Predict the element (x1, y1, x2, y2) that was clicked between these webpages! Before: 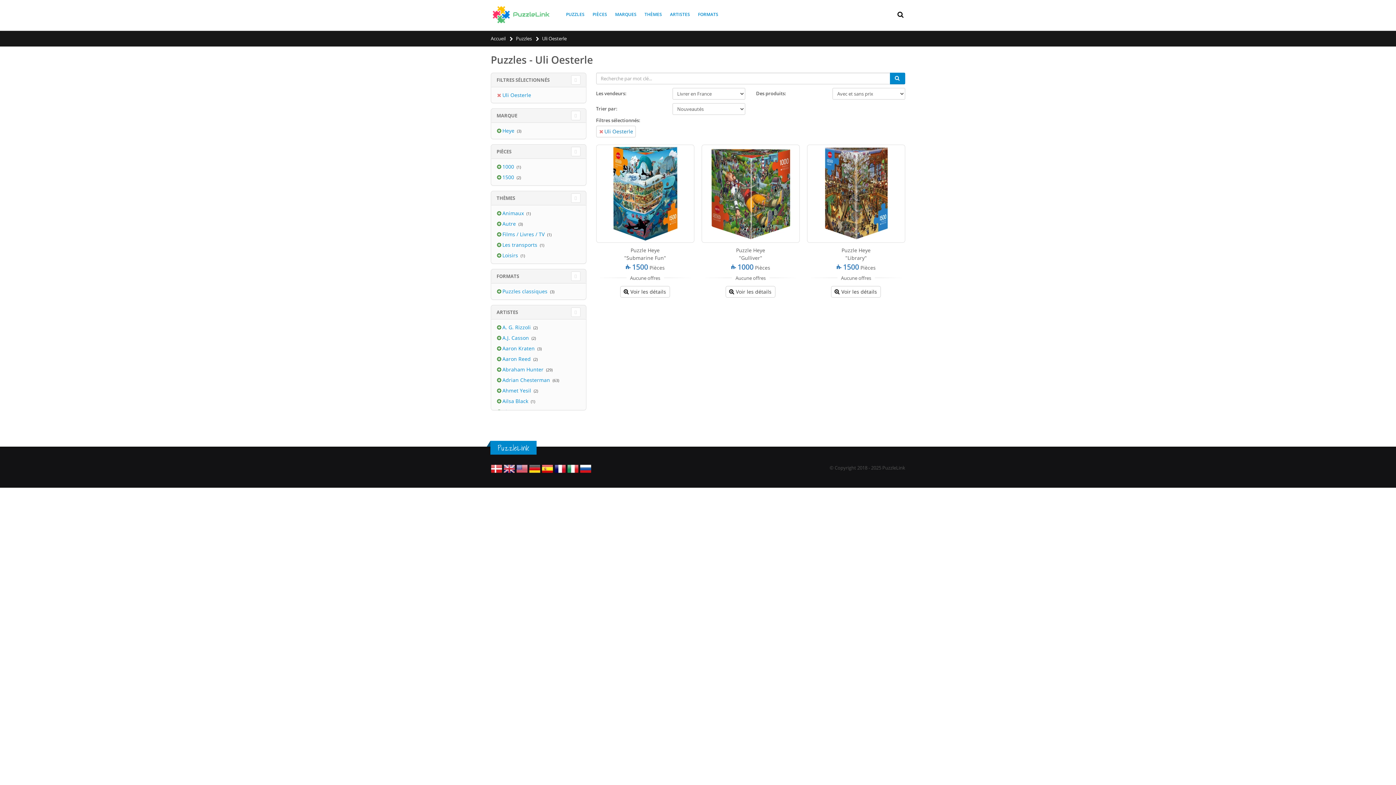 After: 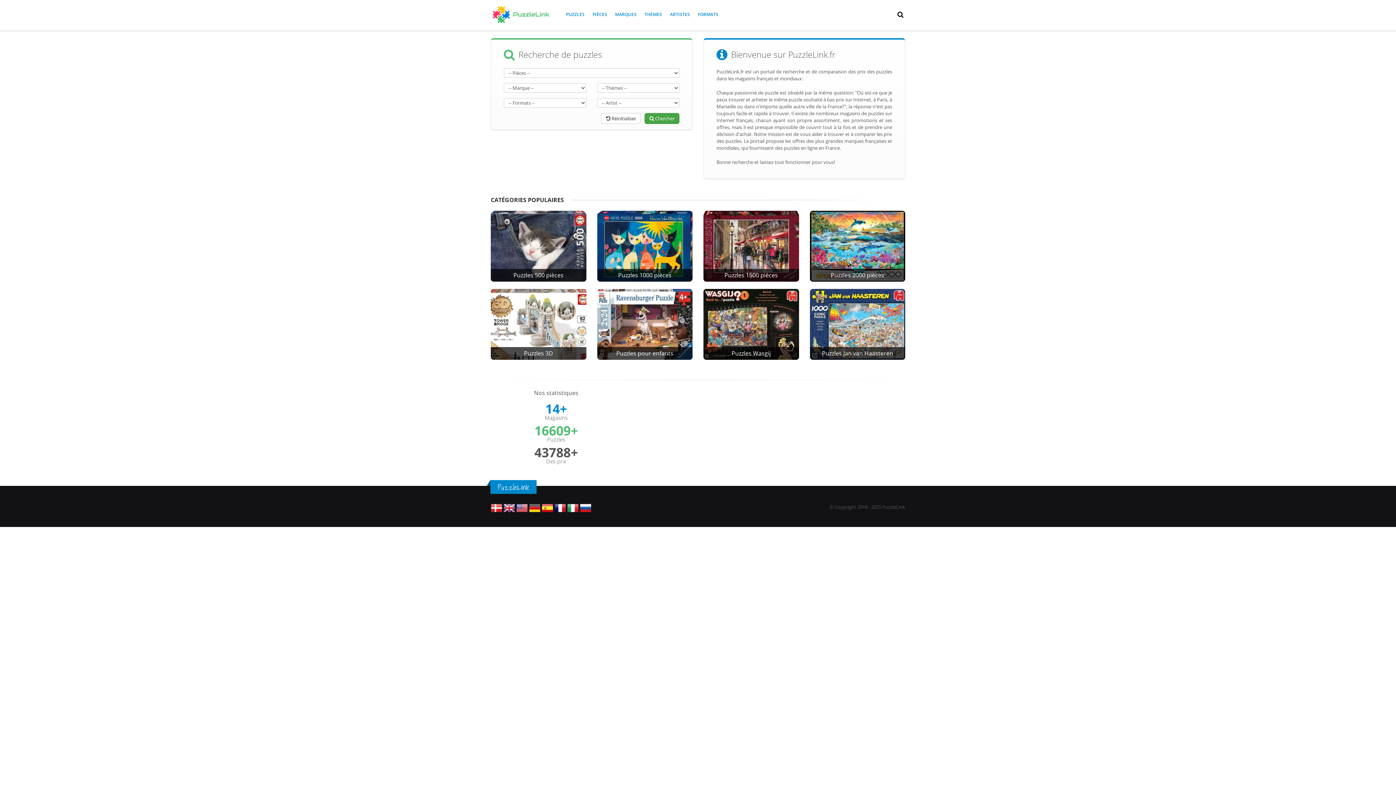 Action: bbox: (490, 10, 552, 17)